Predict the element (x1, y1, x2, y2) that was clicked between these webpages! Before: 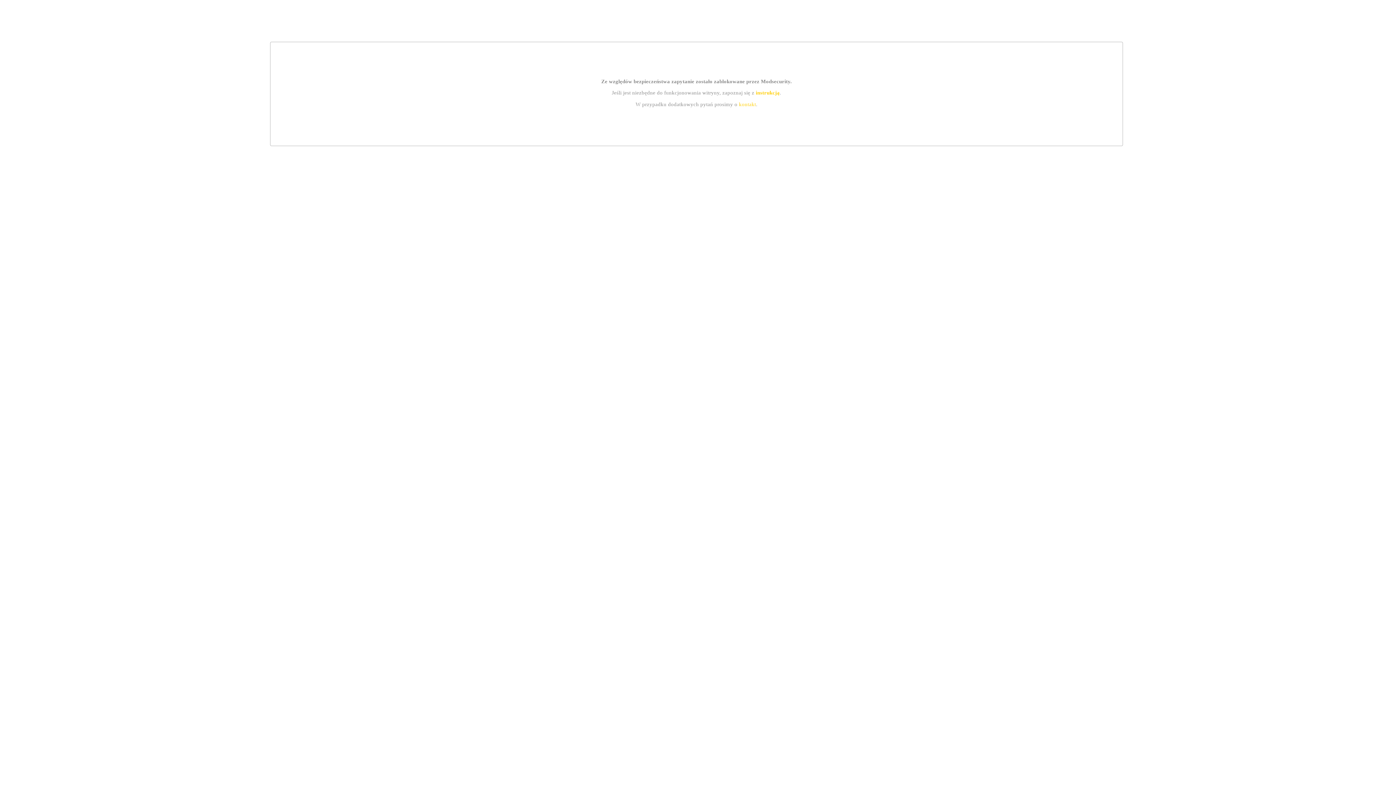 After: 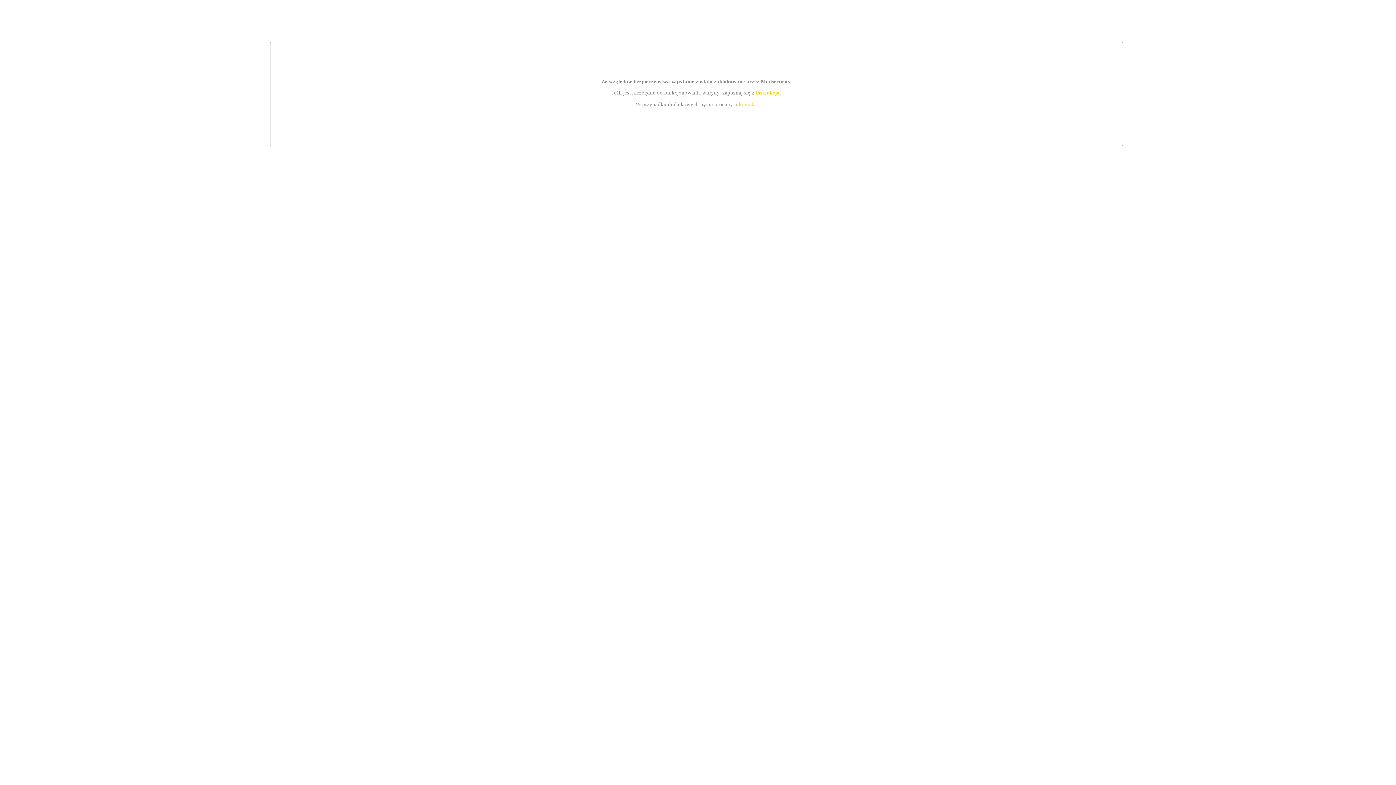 Action: label: kontakt bbox: (739, 101, 756, 107)